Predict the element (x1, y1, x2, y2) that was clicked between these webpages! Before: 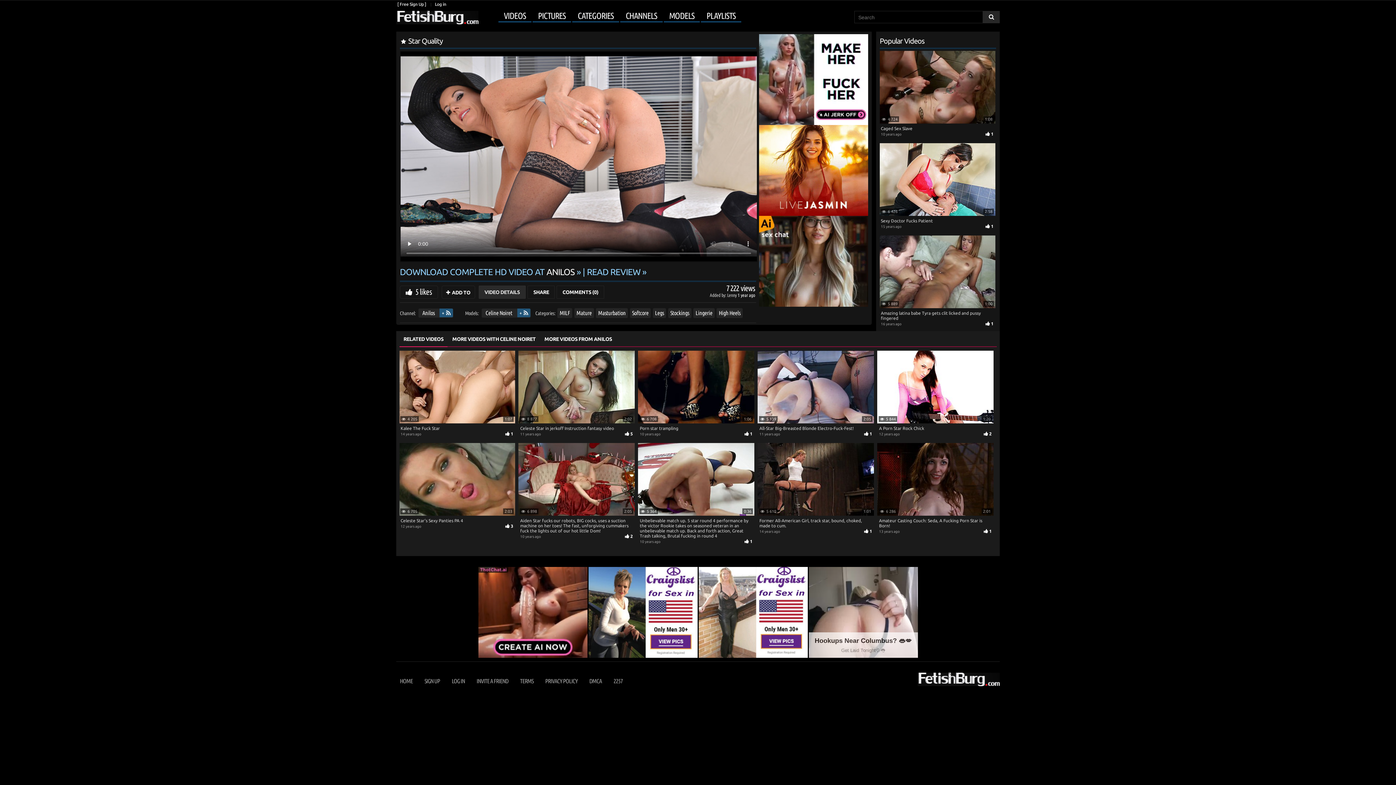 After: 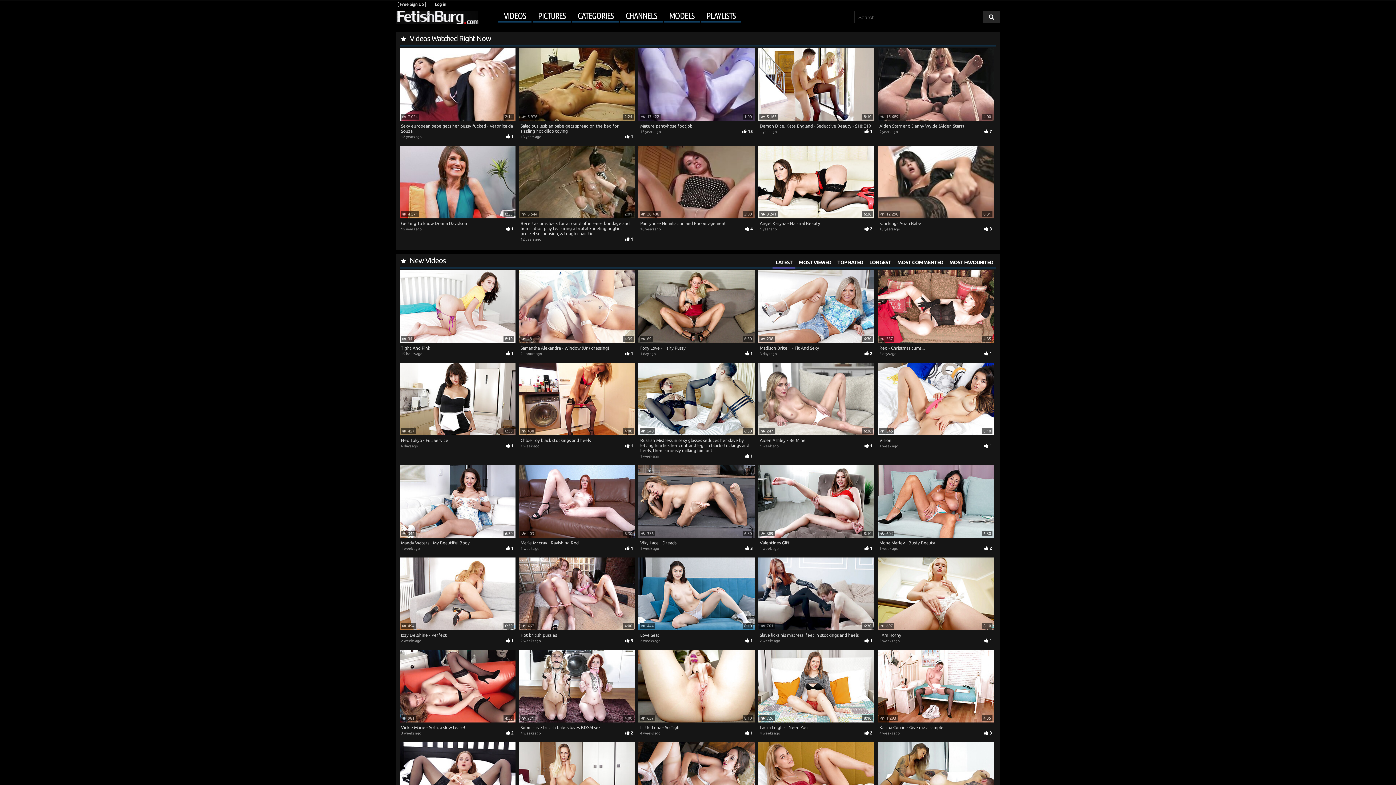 Action: bbox: (727, 292, 737, 297) label: Lenny 